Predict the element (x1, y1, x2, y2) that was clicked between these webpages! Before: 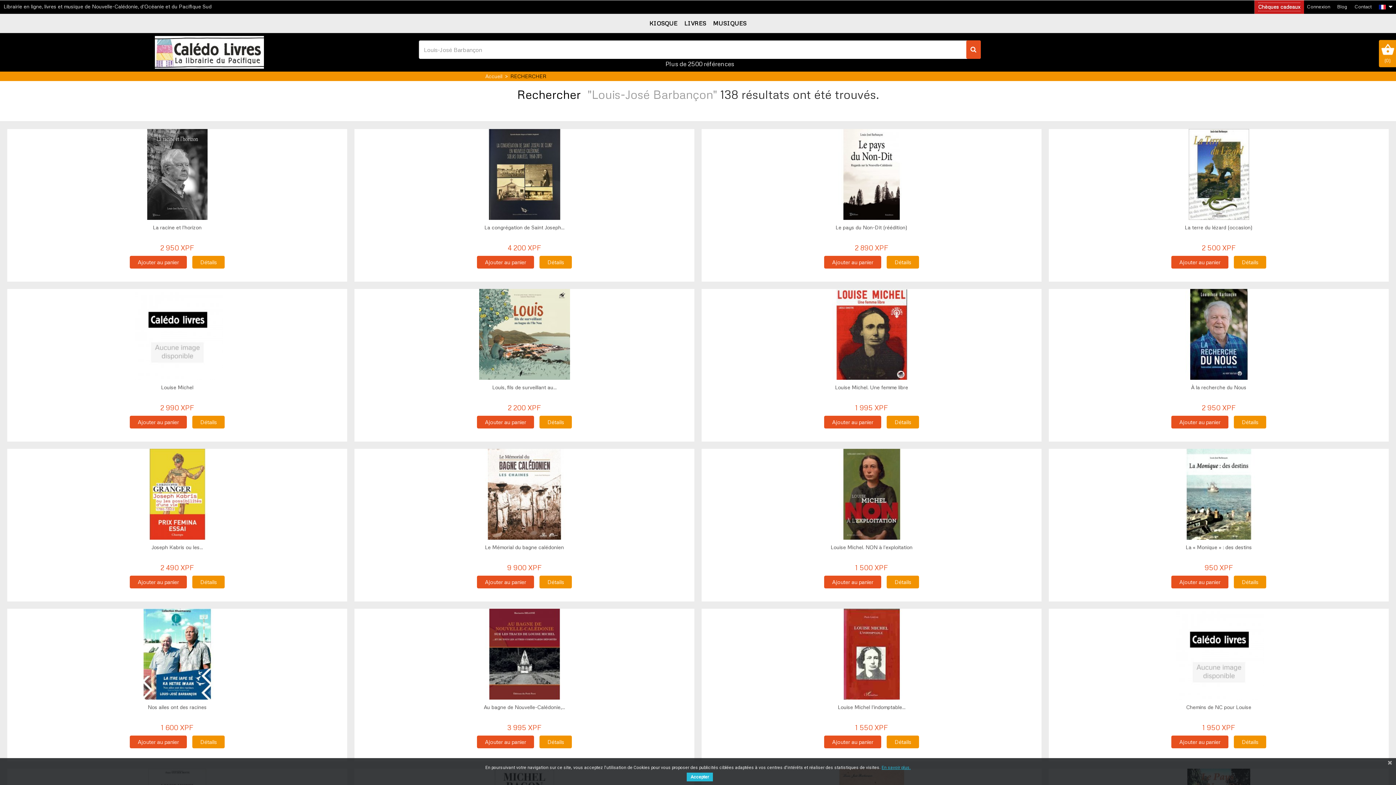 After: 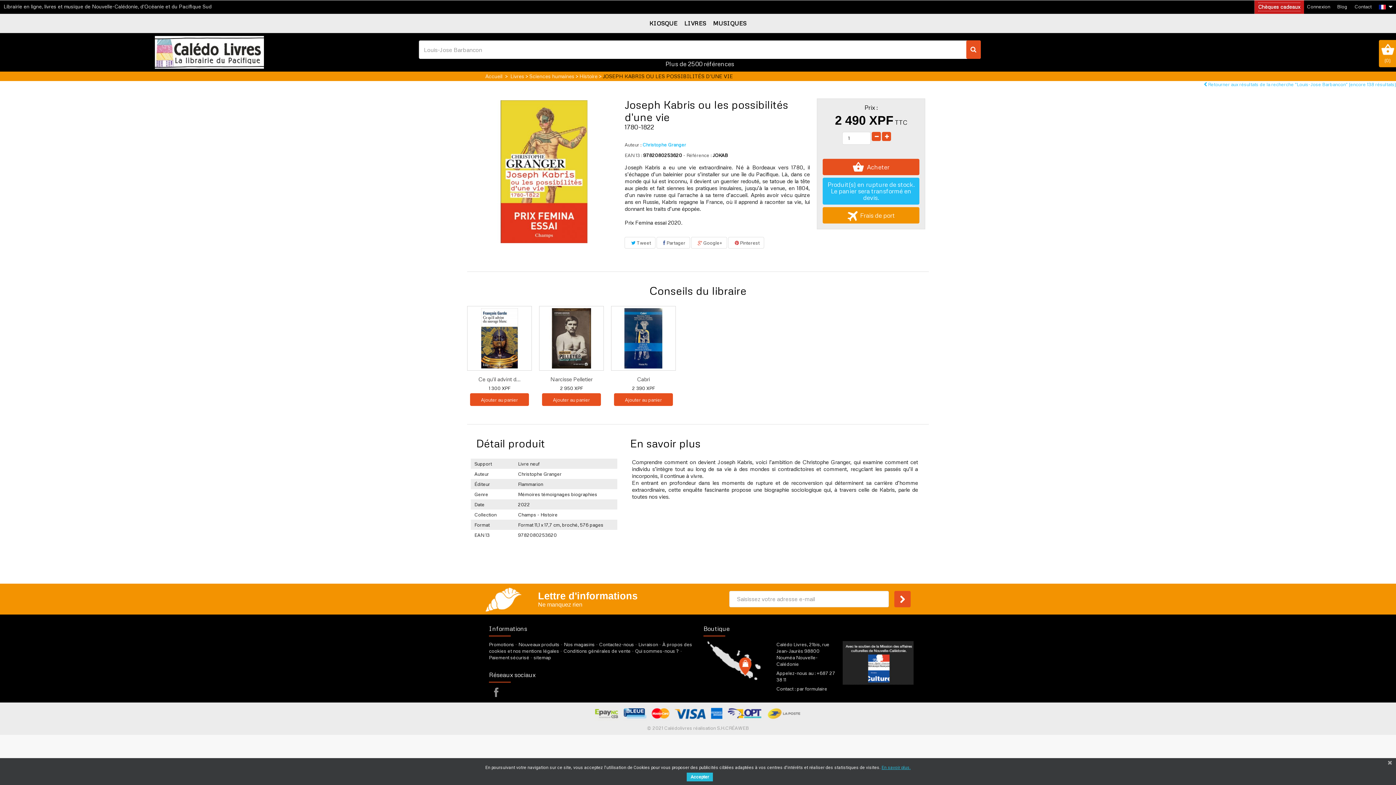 Action: bbox: (192, 576, 224, 588) label: Détails